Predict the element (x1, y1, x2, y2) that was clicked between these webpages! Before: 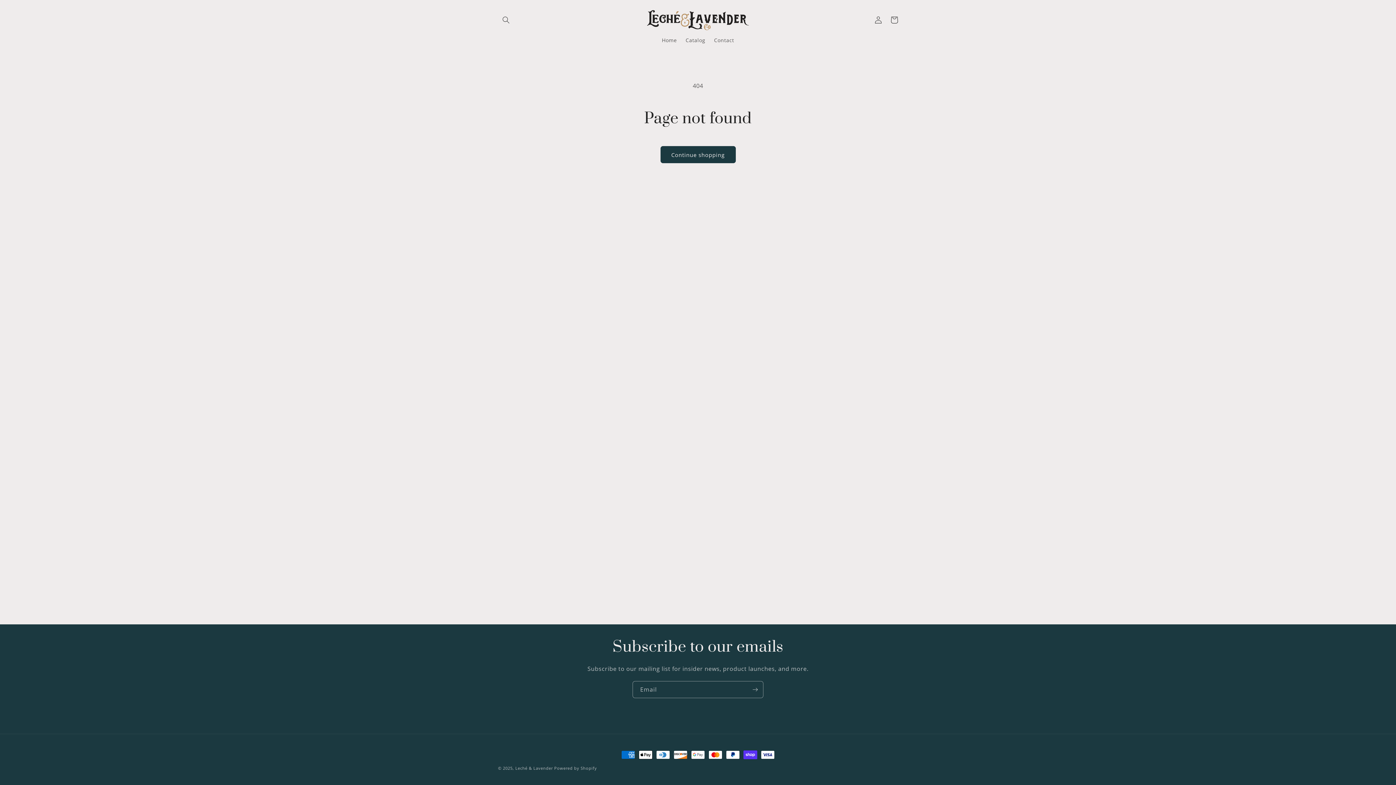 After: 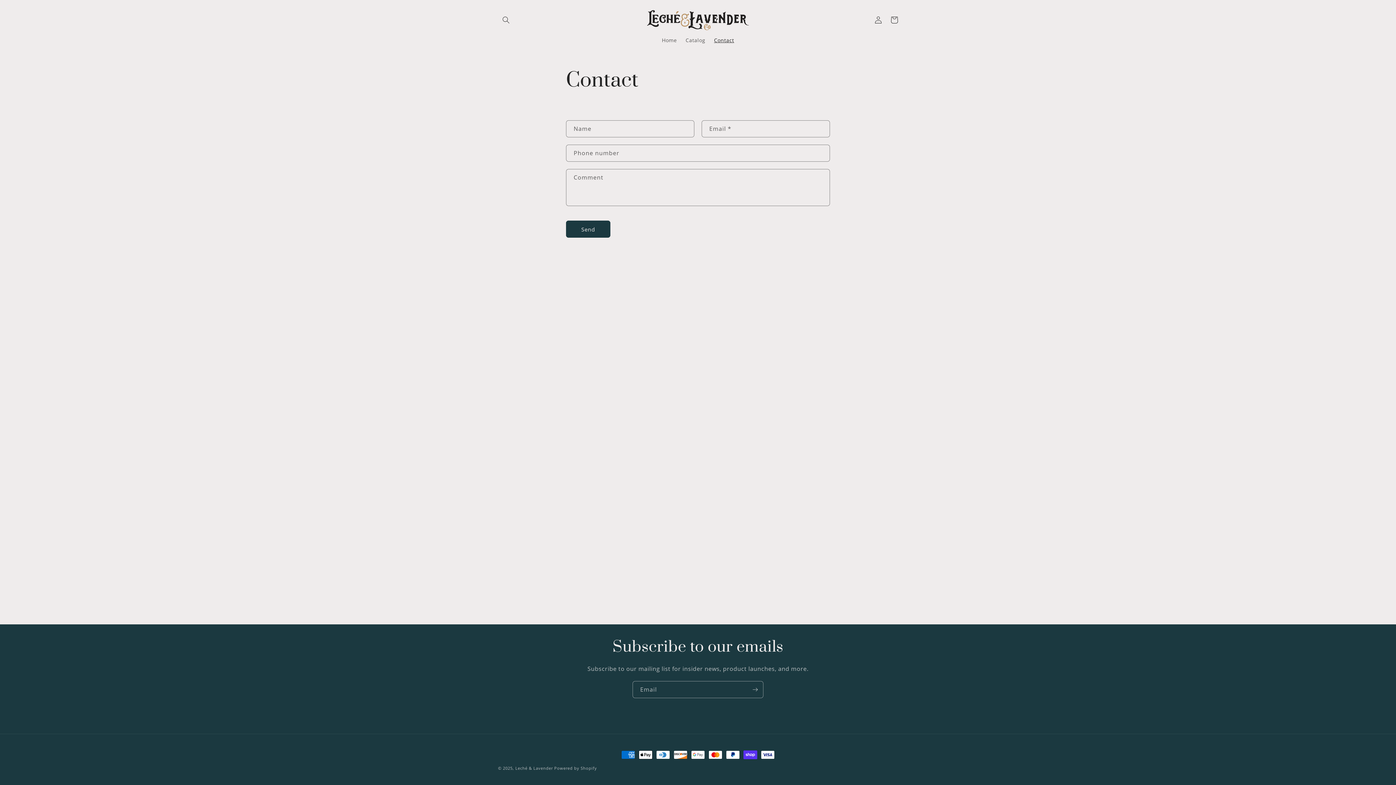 Action: label: Contact bbox: (709, 32, 738, 48)